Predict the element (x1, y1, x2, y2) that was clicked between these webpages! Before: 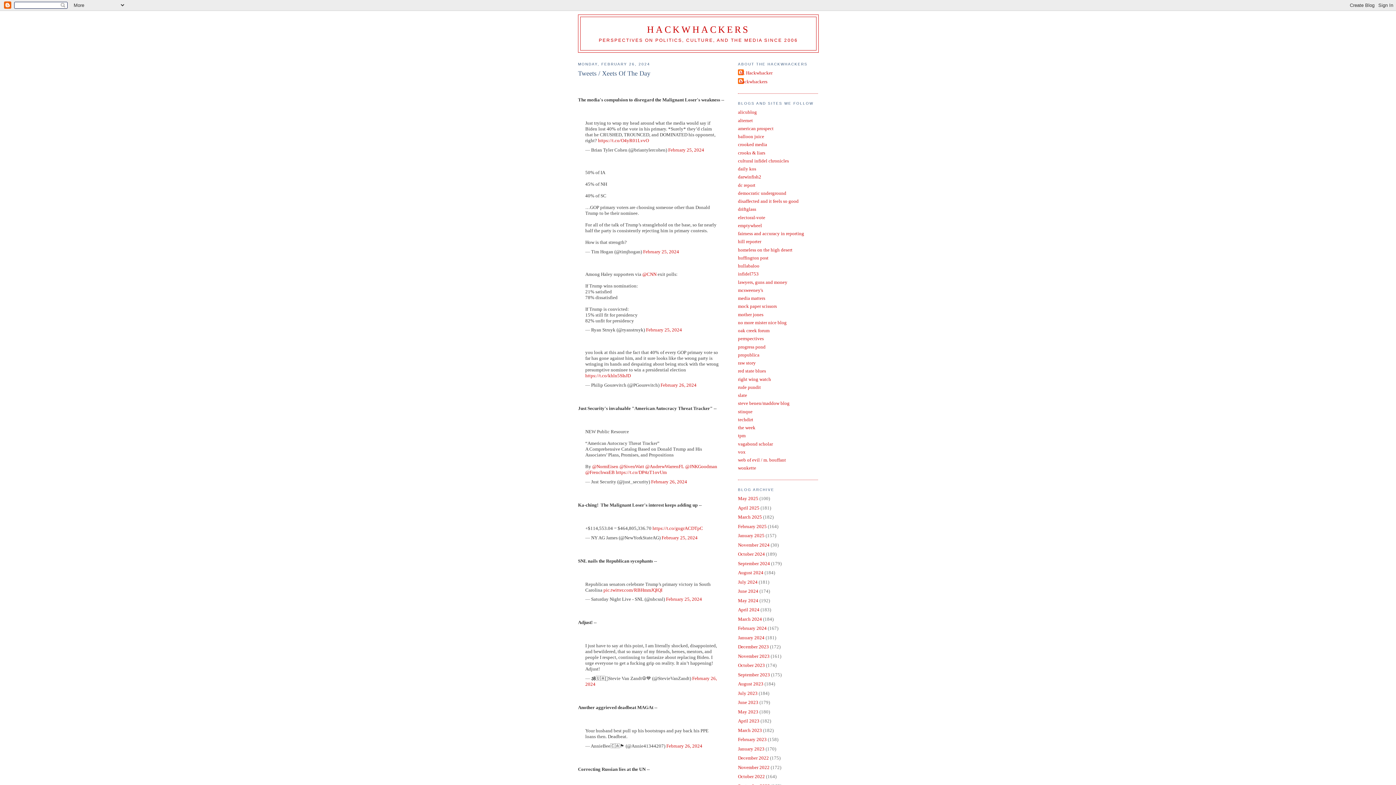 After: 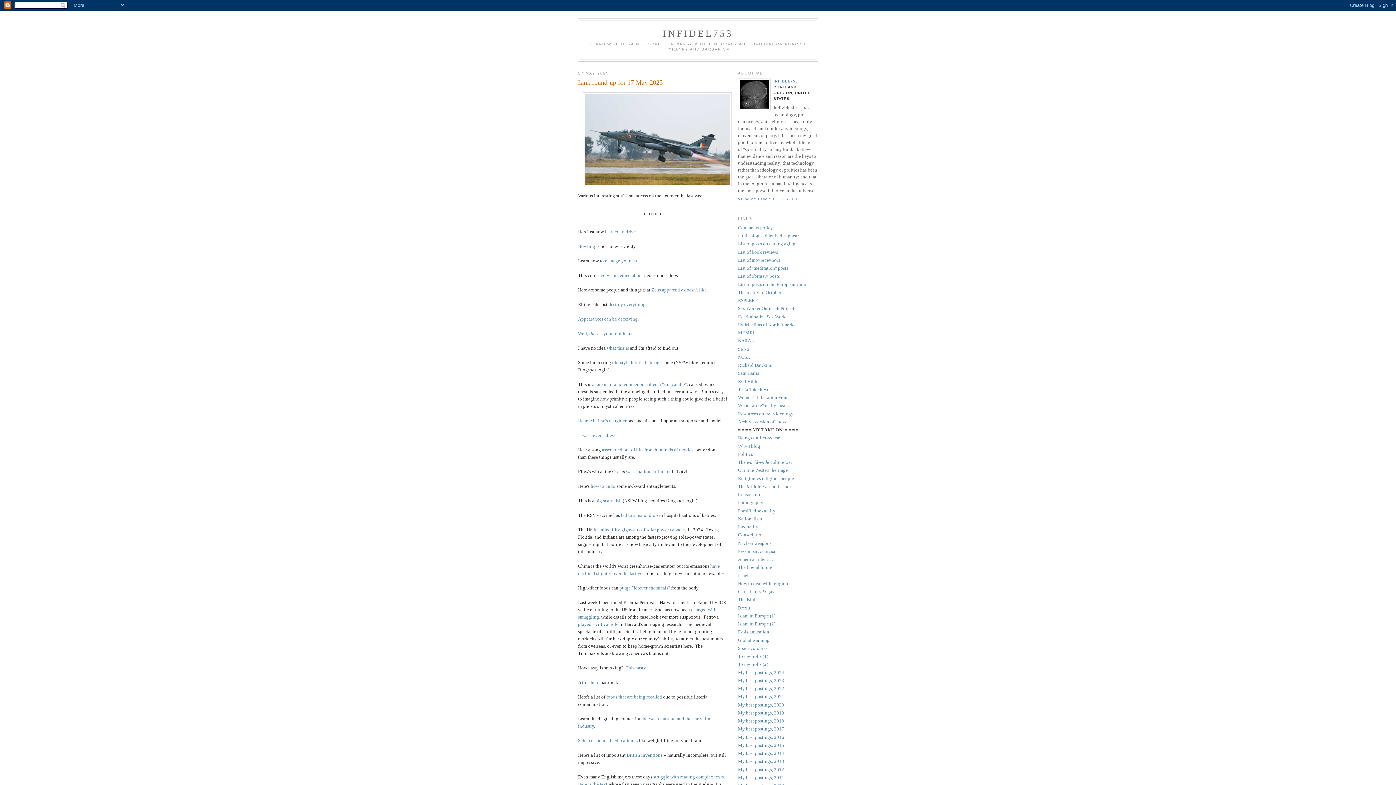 Action: label: infidel753 bbox: (738, 271, 758, 276)